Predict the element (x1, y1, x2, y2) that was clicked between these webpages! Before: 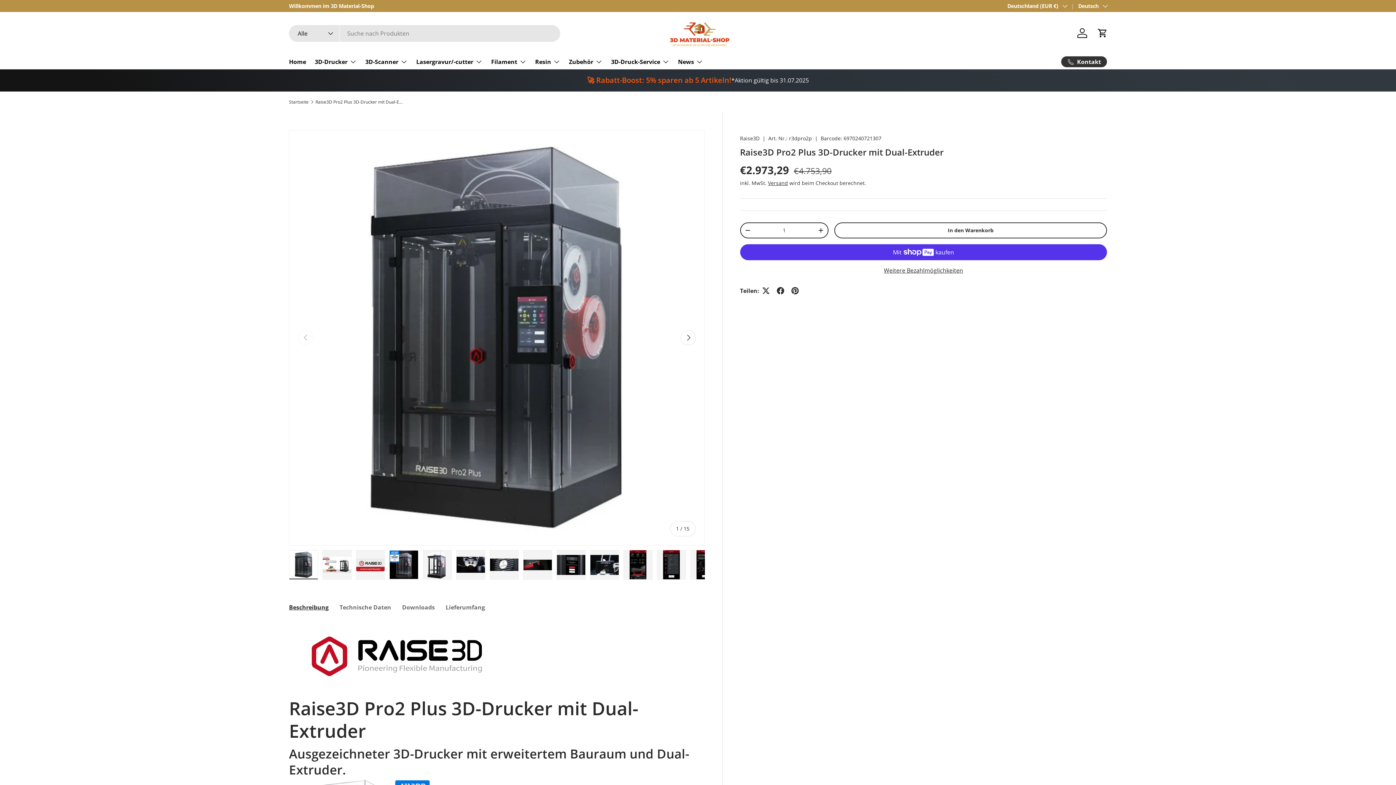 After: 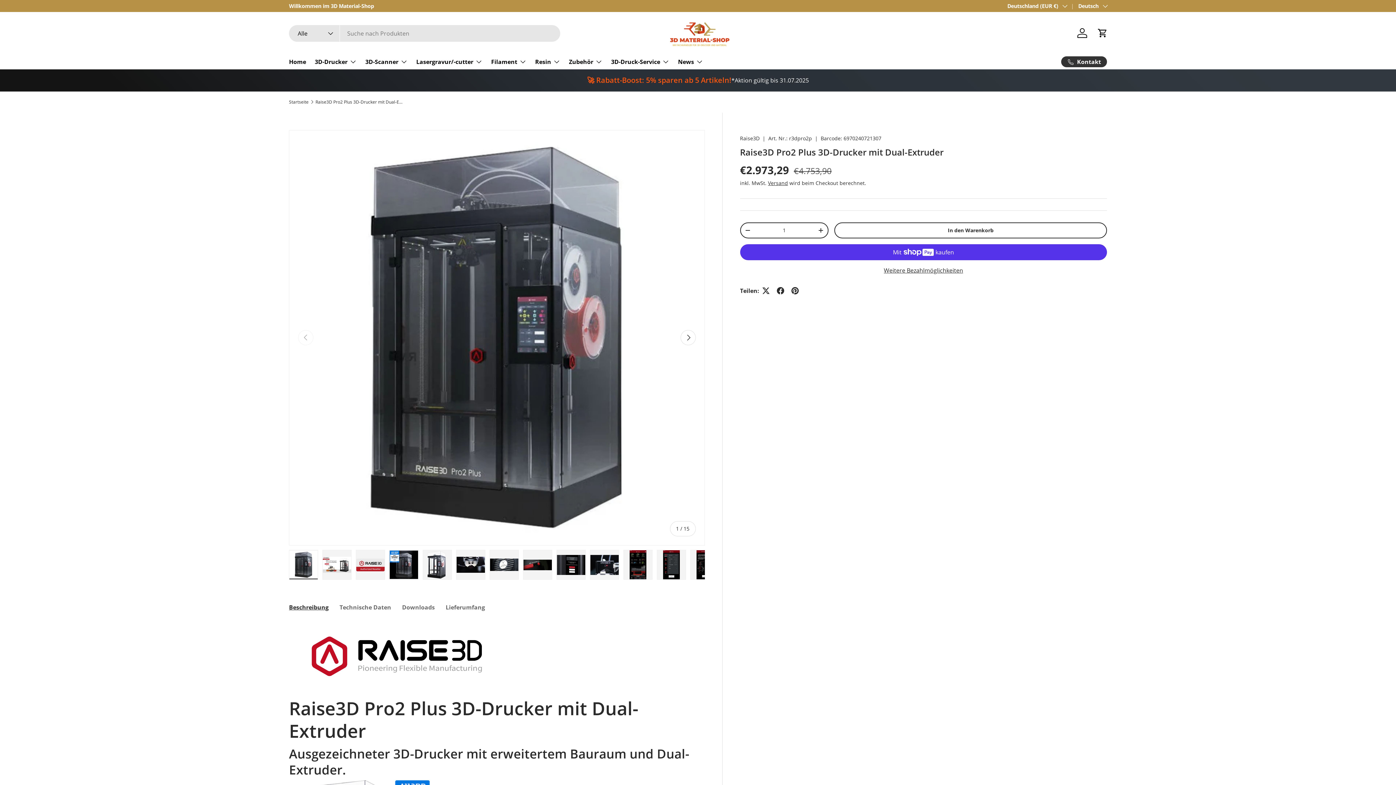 Action: bbox: (289, 599, 328, 616) label: Beschreibung